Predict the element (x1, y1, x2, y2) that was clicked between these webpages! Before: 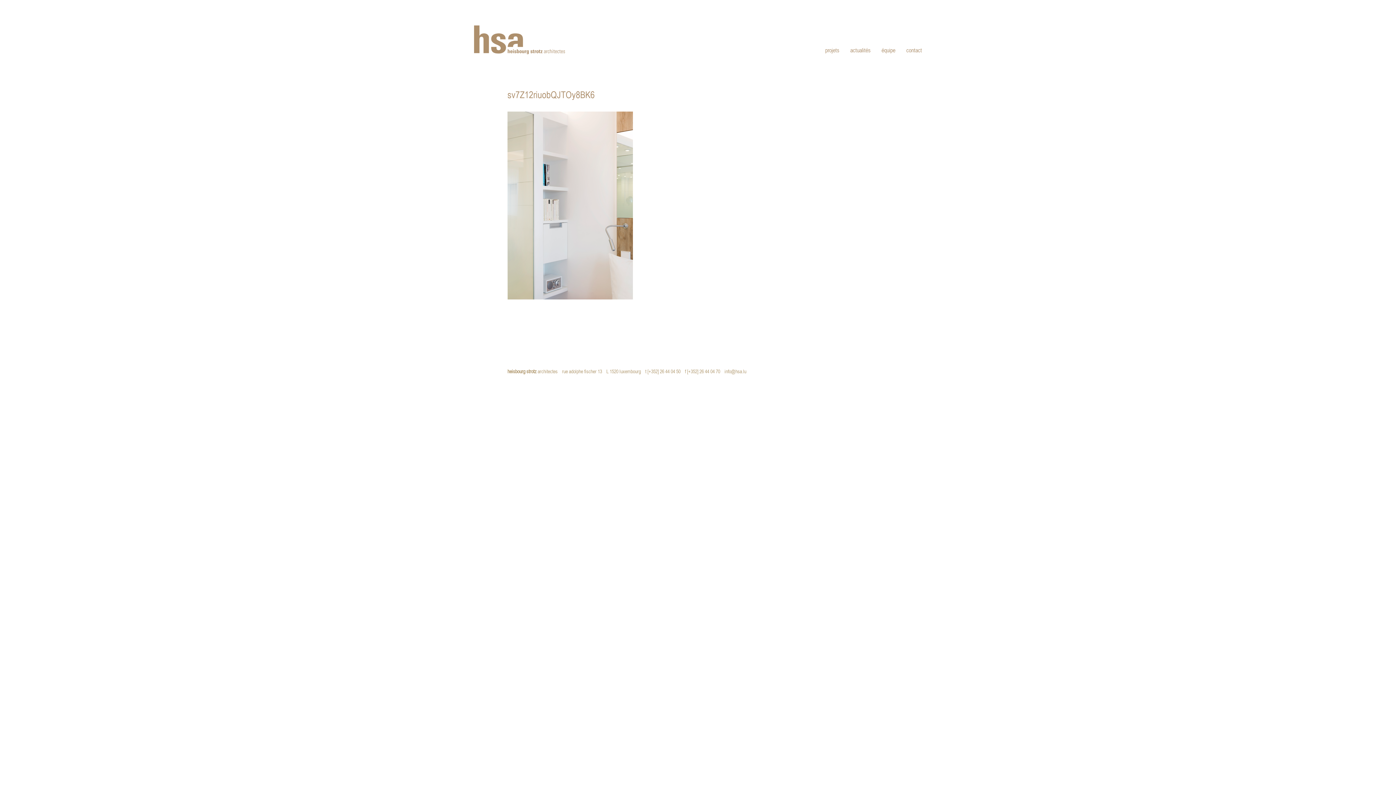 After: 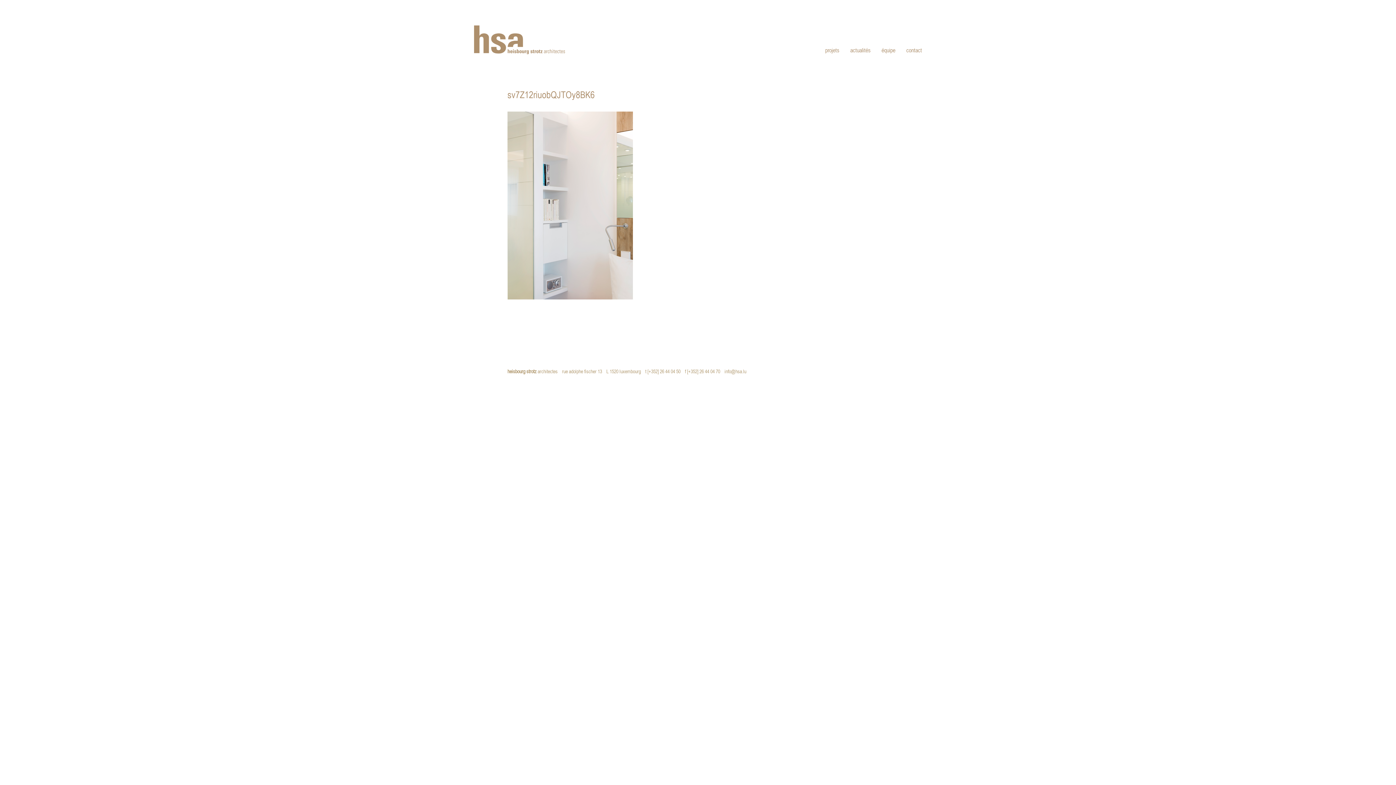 Action: label: info@hsa.lu    bbox: (724, 369, 749, 375)